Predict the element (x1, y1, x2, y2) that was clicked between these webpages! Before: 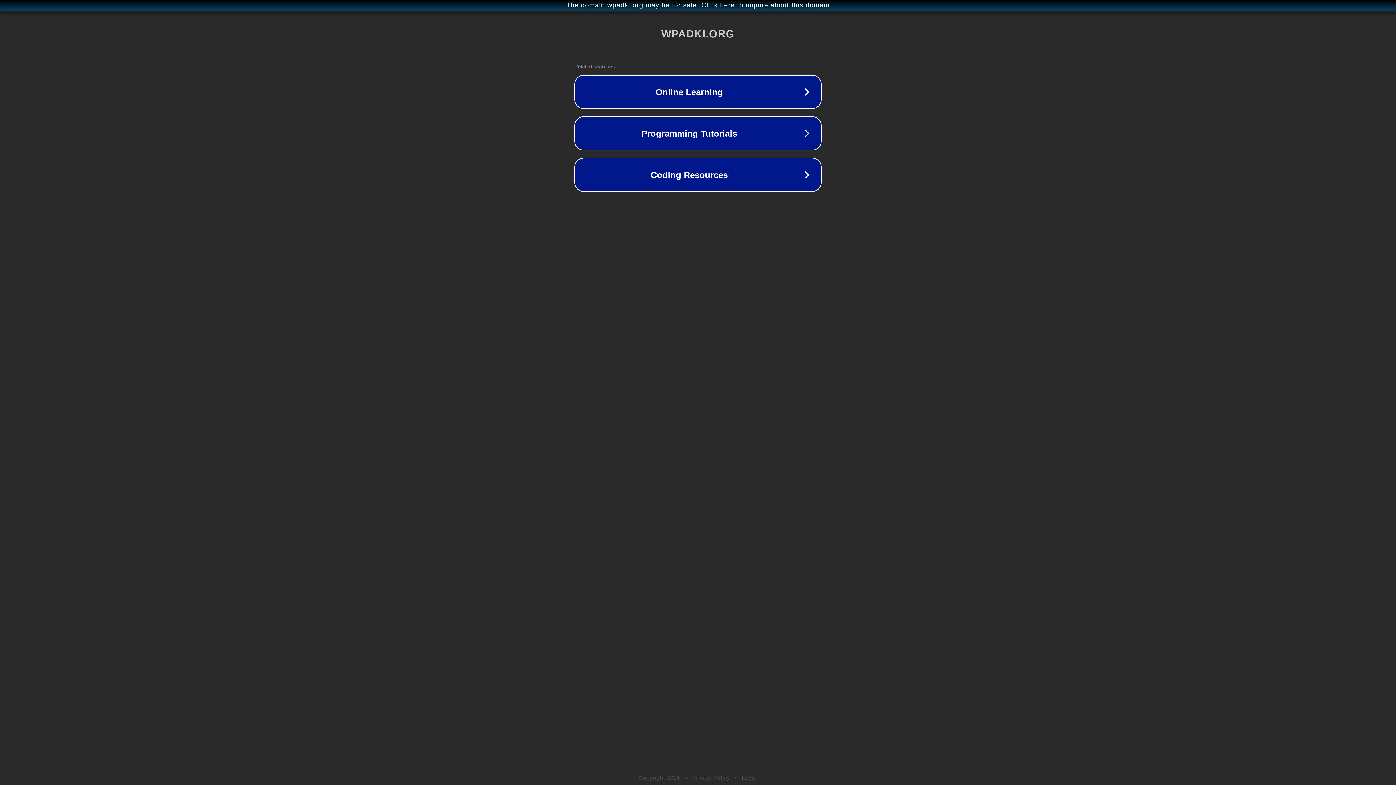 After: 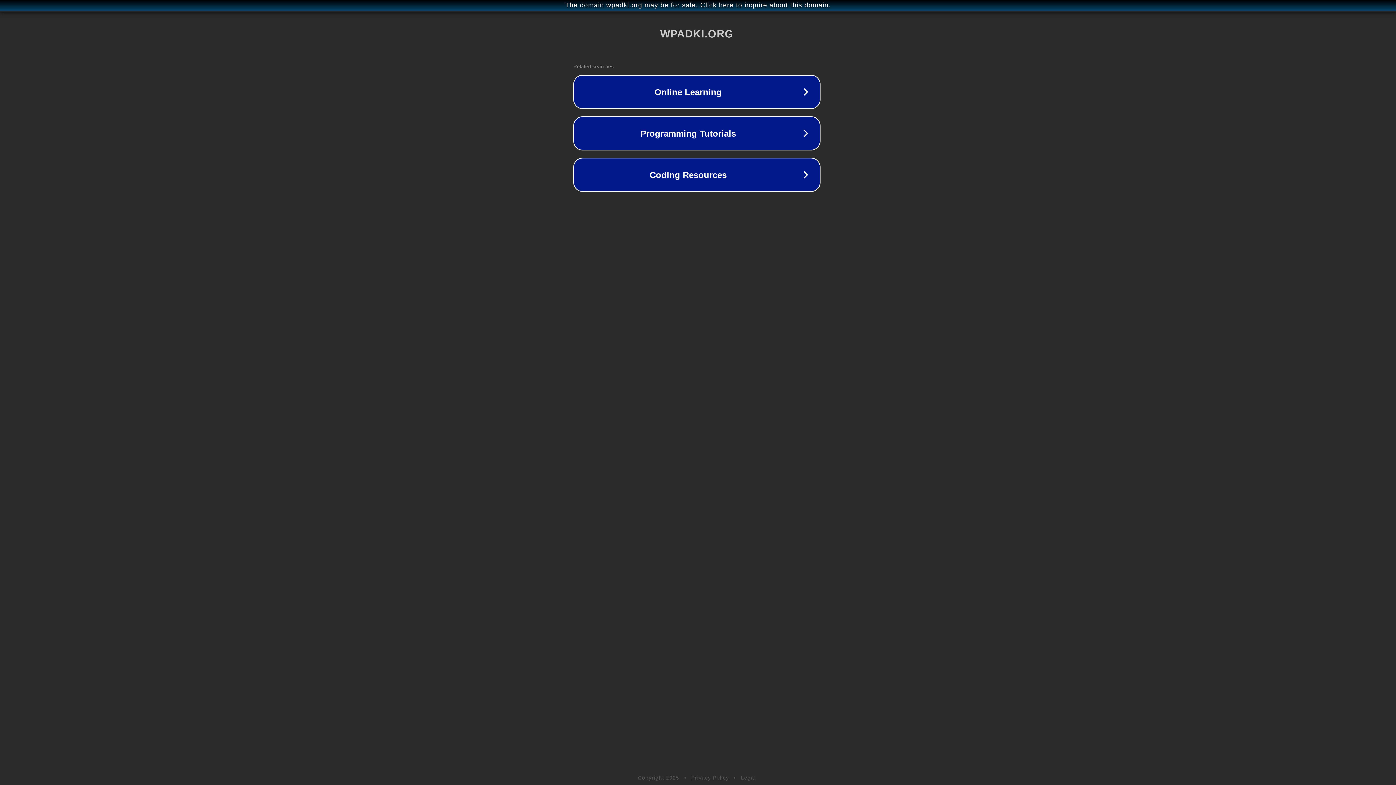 Action: bbox: (1, 1, 1397, 9) label: The domain wpadki.org may be for sale. Click here to inquire about this domain.